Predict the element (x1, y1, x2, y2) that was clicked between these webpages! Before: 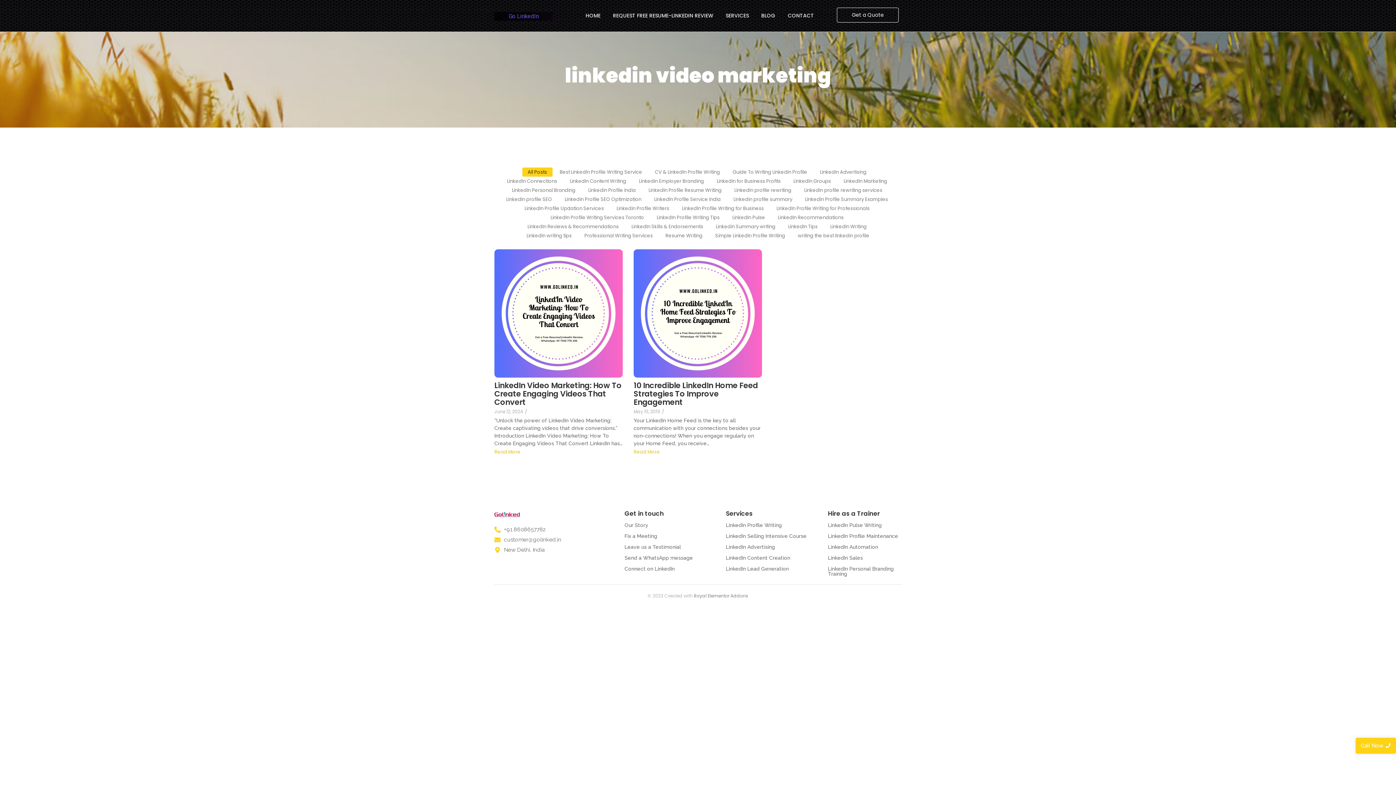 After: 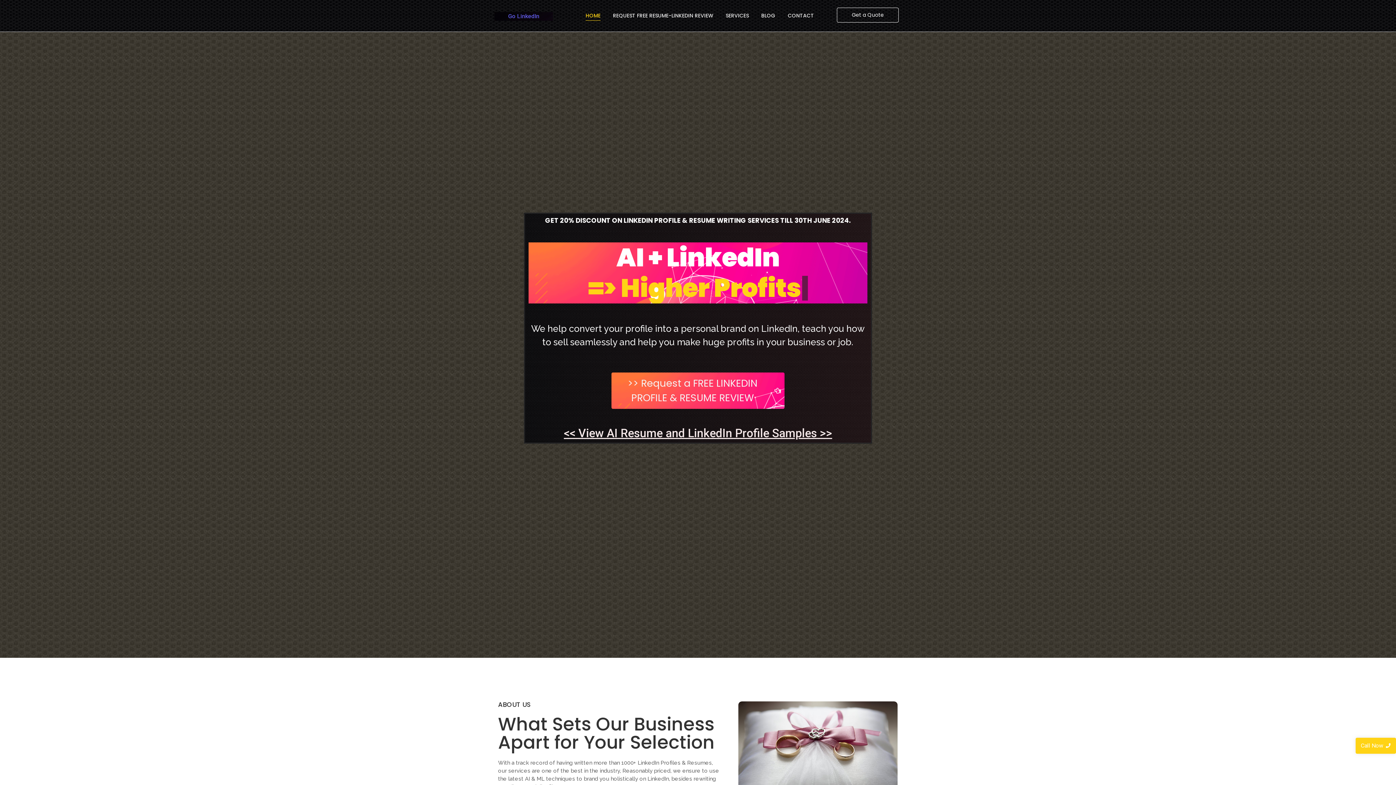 Action: bbox: (494, 510, 520, 519)